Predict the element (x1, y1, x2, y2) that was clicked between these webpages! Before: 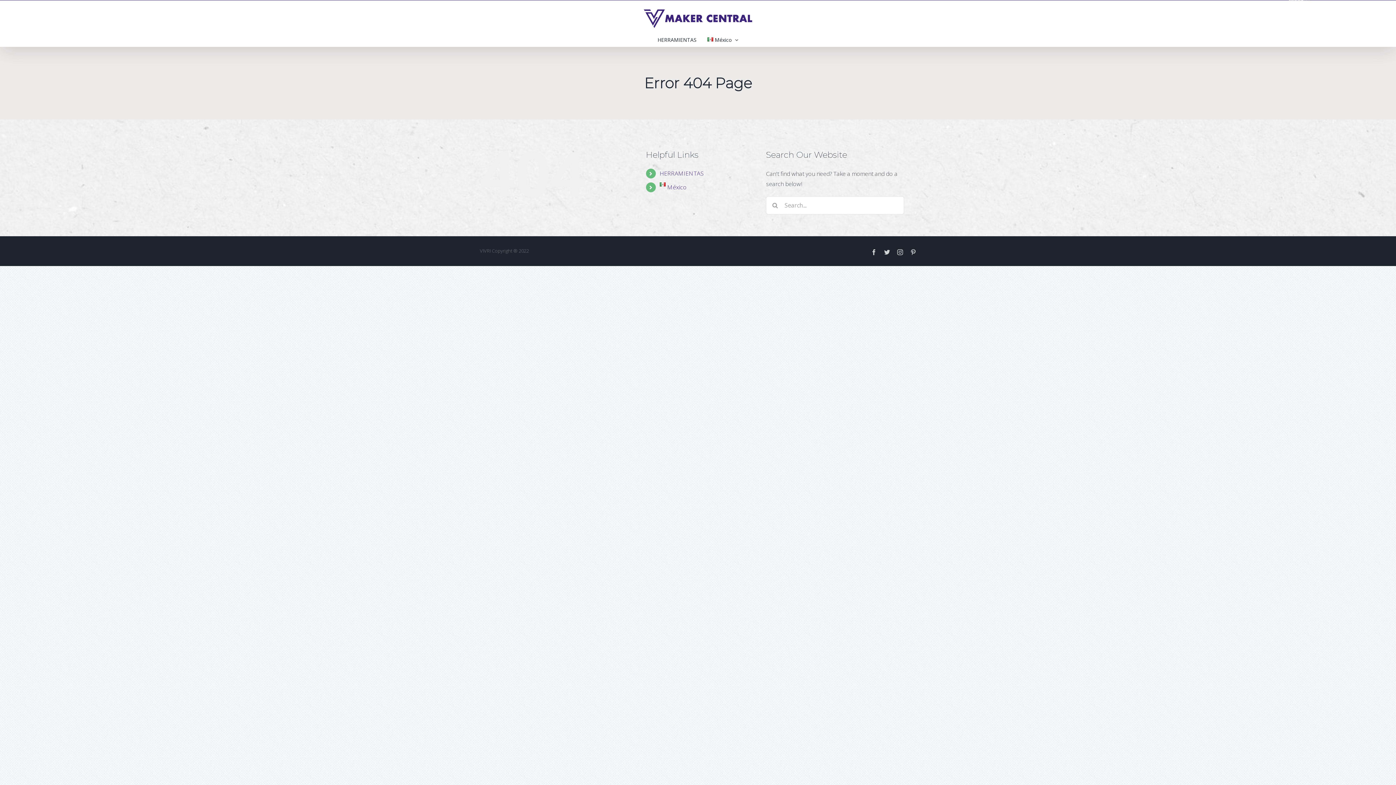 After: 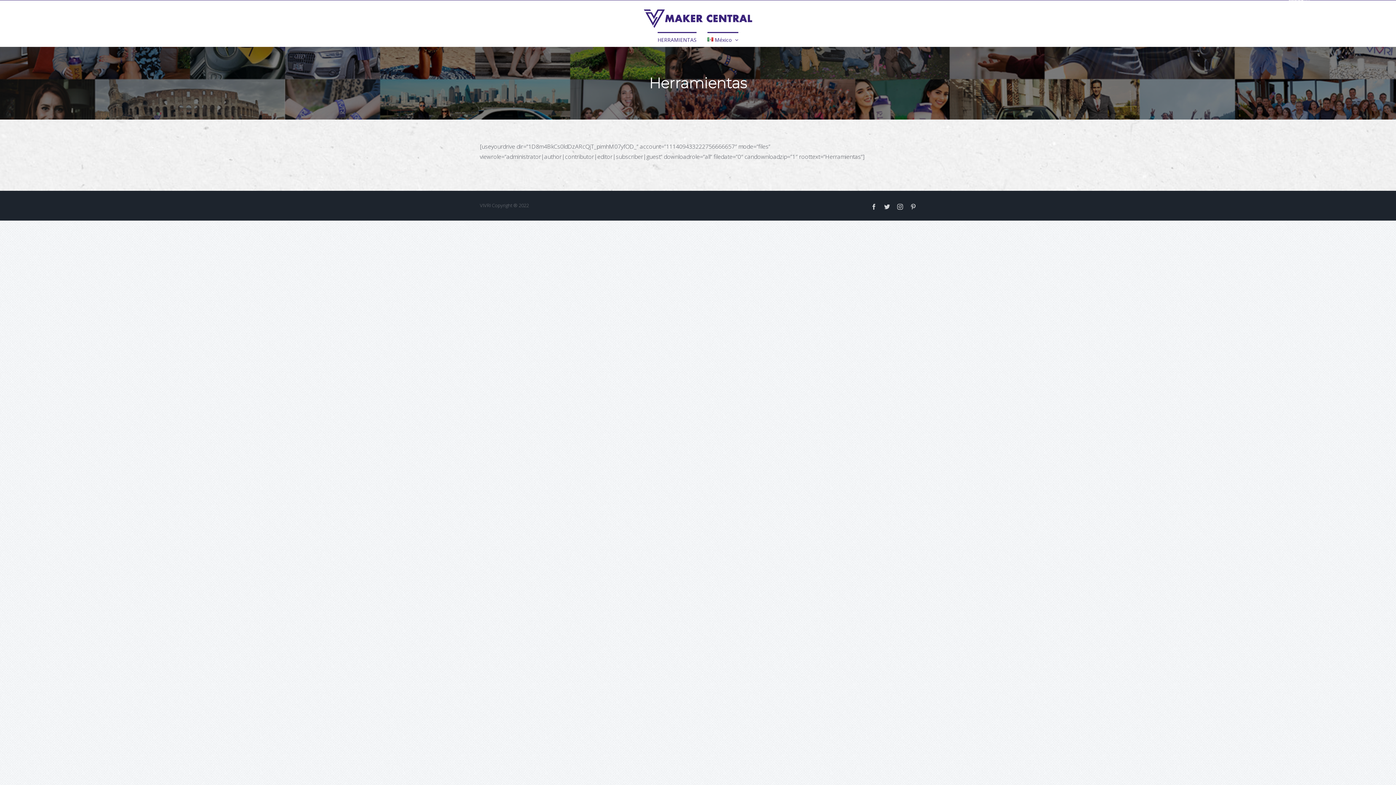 Action: bbox: (659, 169, 703, 177) label: HERRAMIENTAS